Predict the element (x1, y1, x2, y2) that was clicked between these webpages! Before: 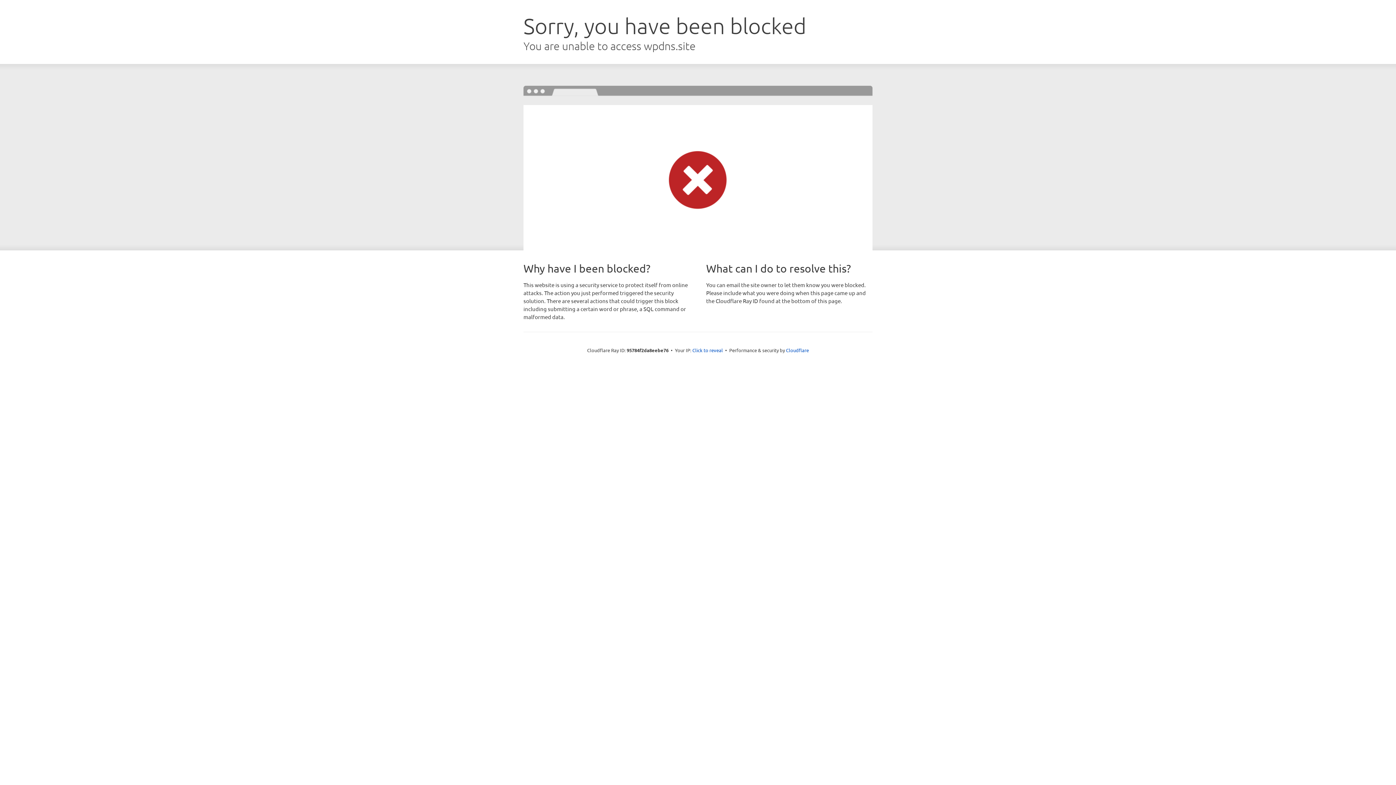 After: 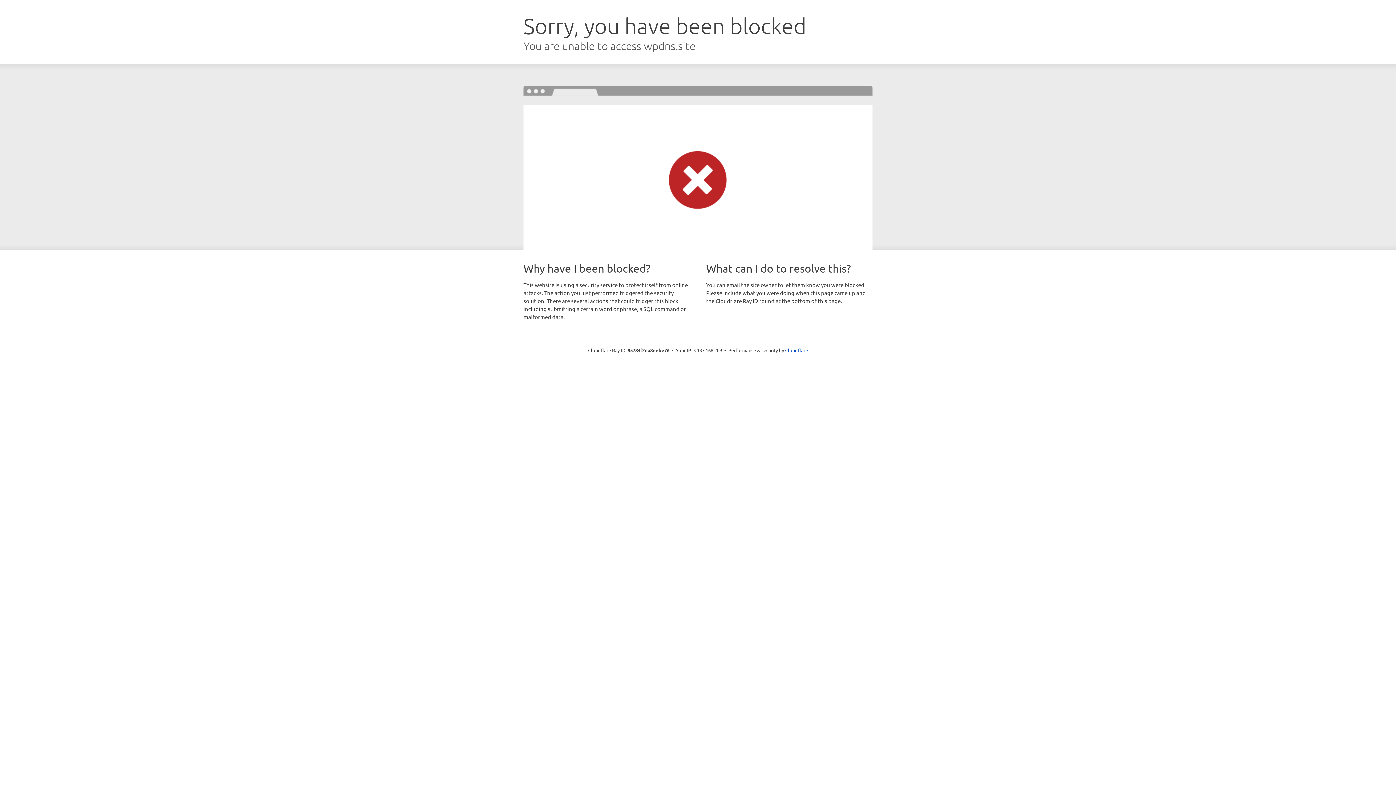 Action: bbox: (692, 346, 723, 353) label: Click to reveal